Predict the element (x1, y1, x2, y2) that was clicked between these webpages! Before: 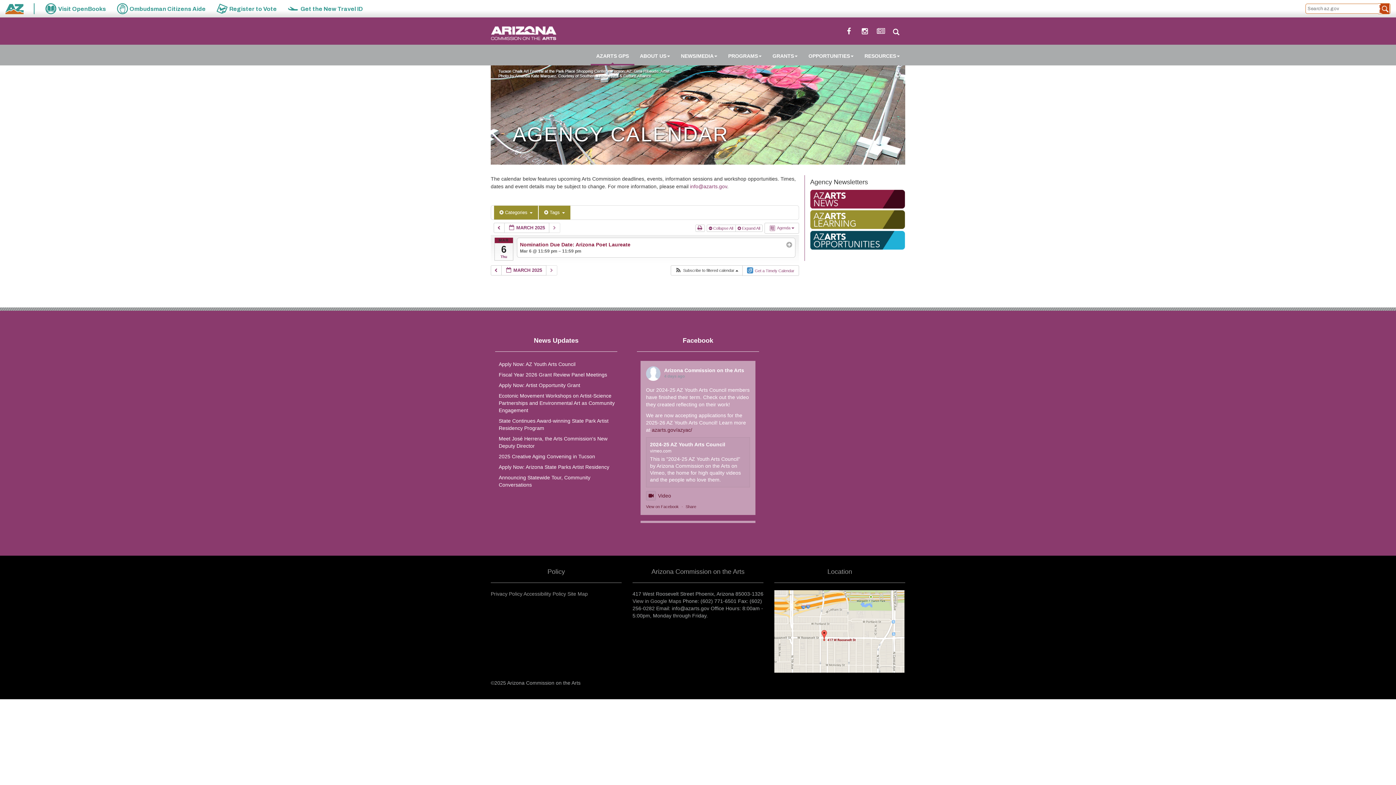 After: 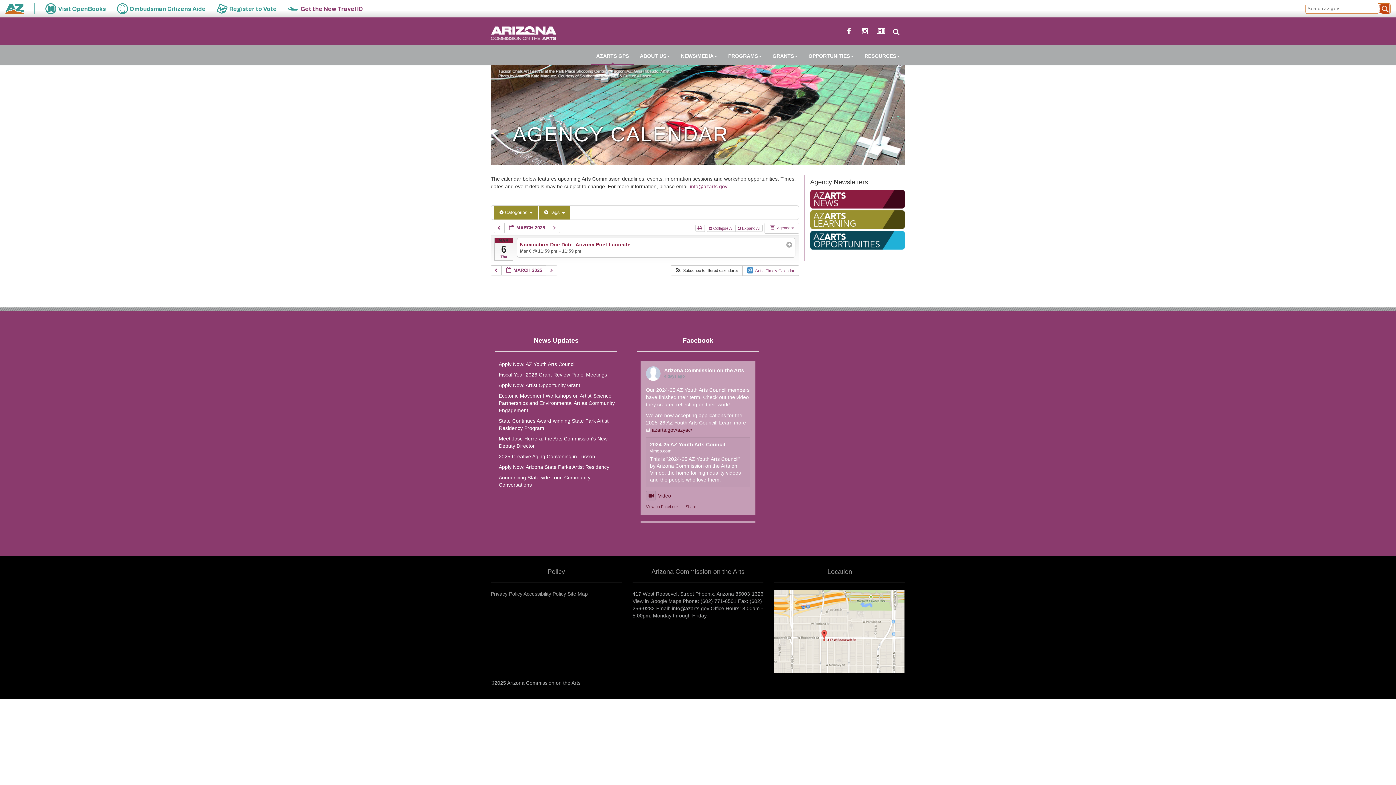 Action: bbox: (287, 3, 363, 14) label: Get the New Travel ID